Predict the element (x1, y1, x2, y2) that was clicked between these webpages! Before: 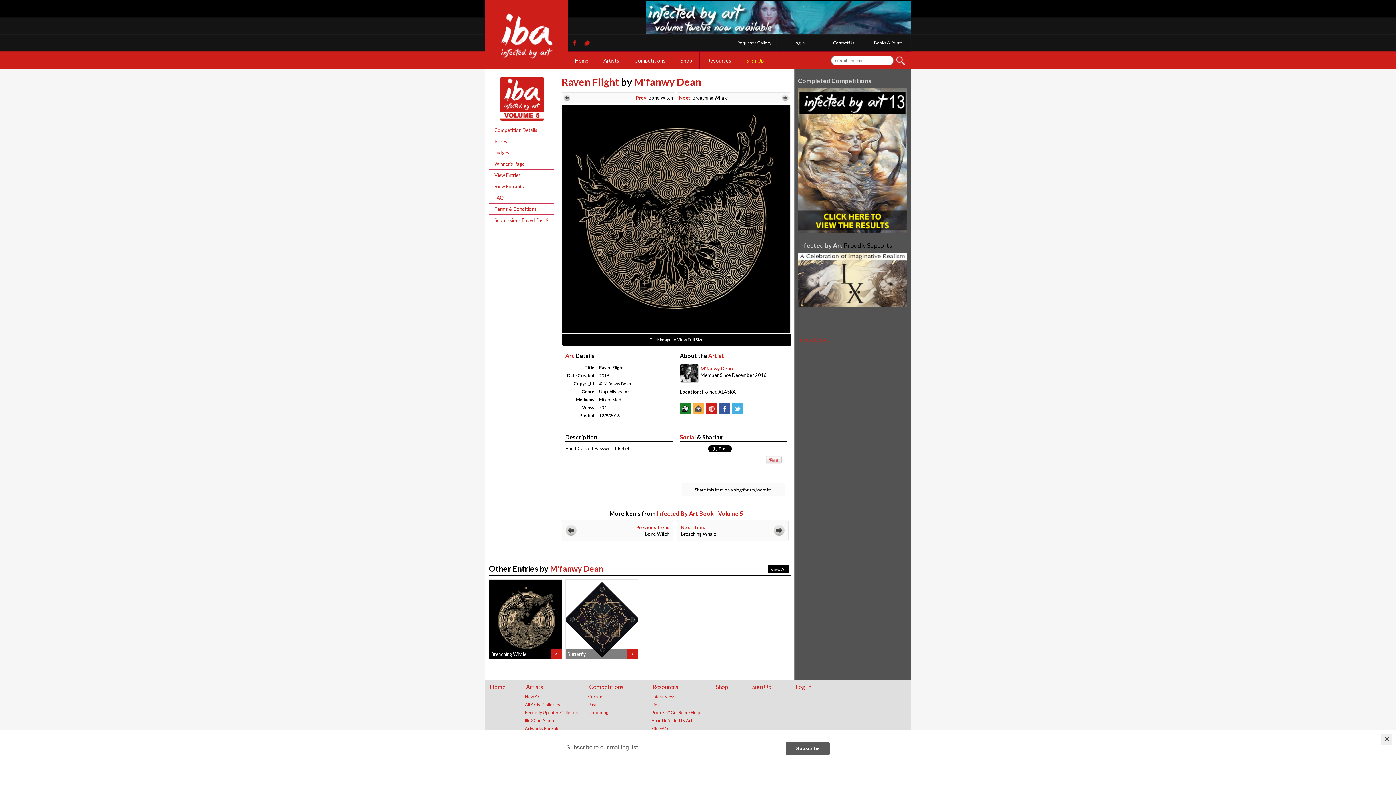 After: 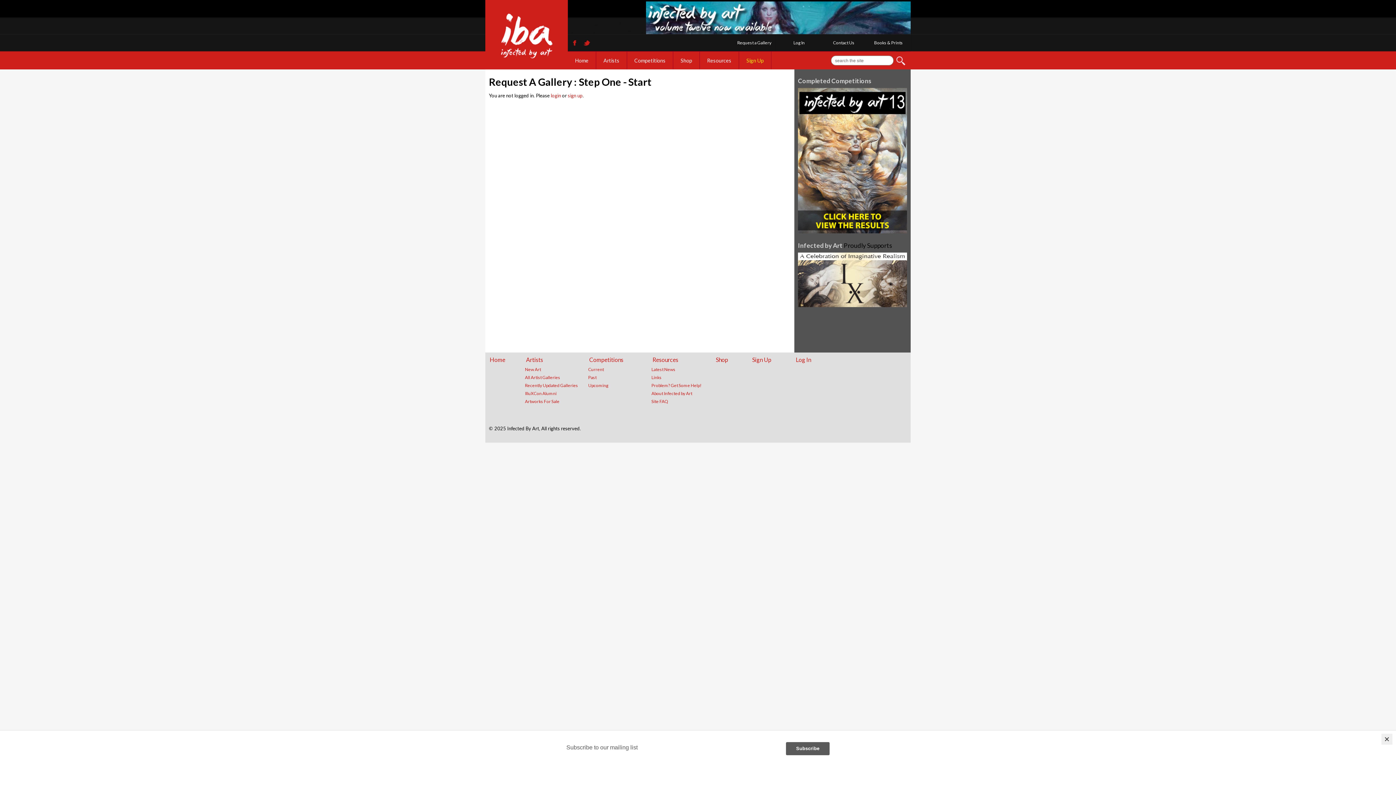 Action: label: Request a Gallery bbox: (732, 34, 776, 51)